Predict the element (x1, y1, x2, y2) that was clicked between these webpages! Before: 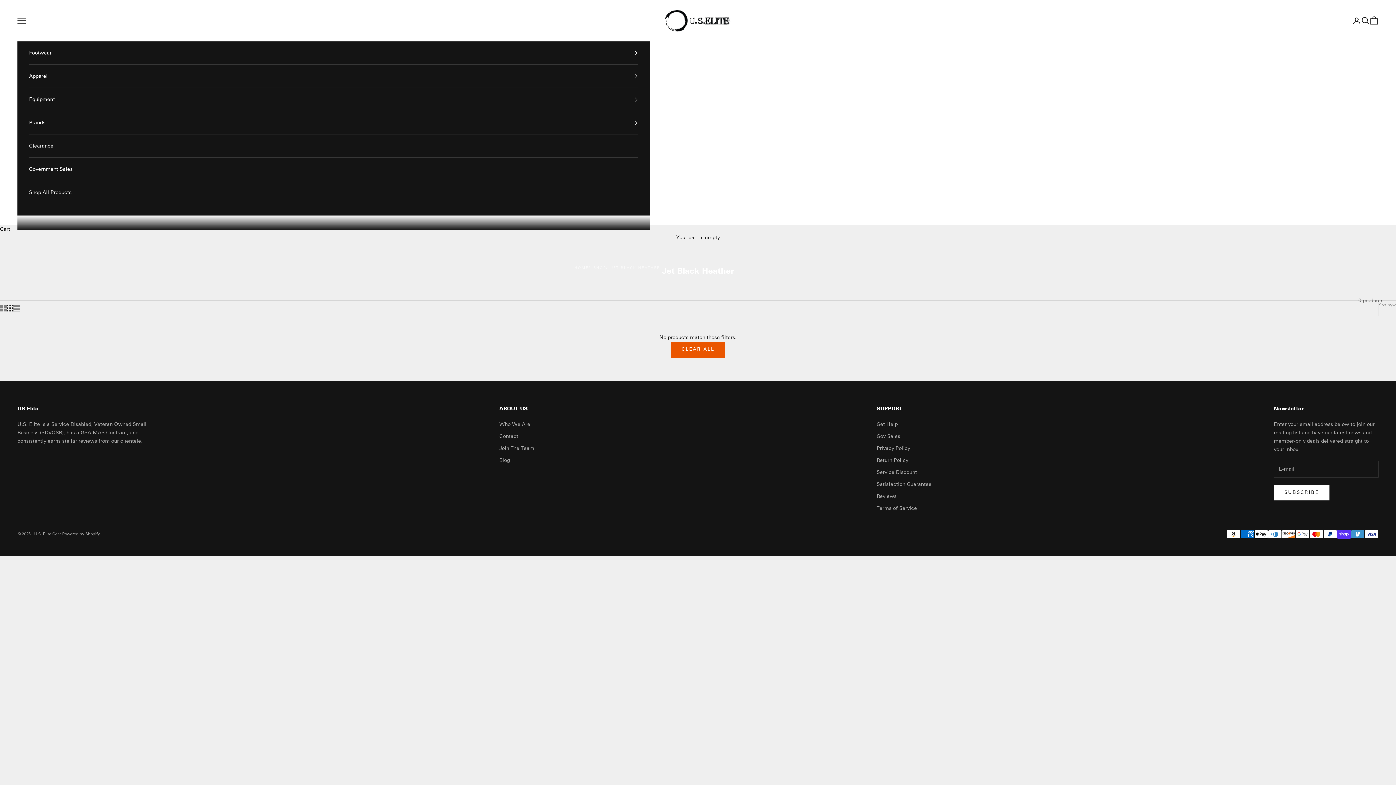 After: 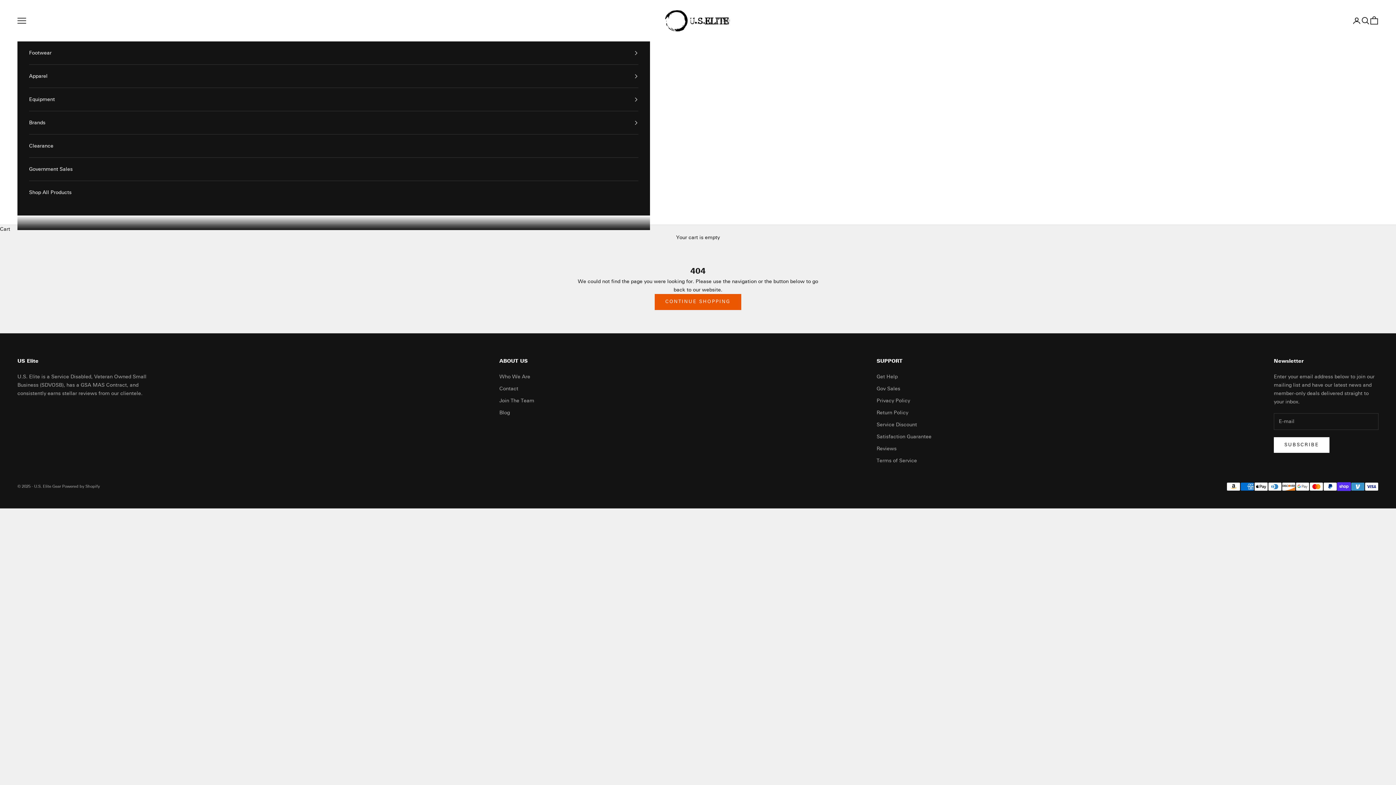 Action: label: Satisfaction Guarantee bbox: (876, 481, 931, 487)